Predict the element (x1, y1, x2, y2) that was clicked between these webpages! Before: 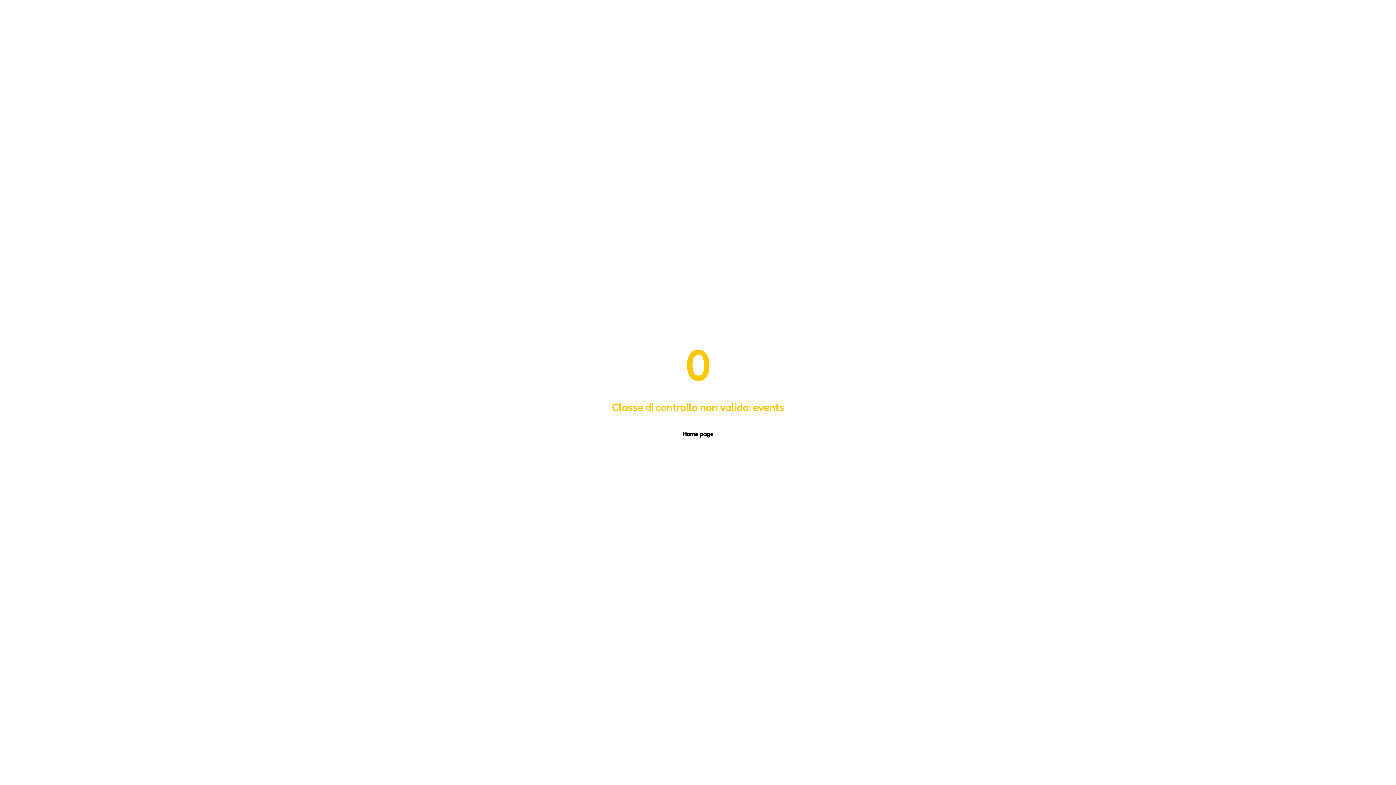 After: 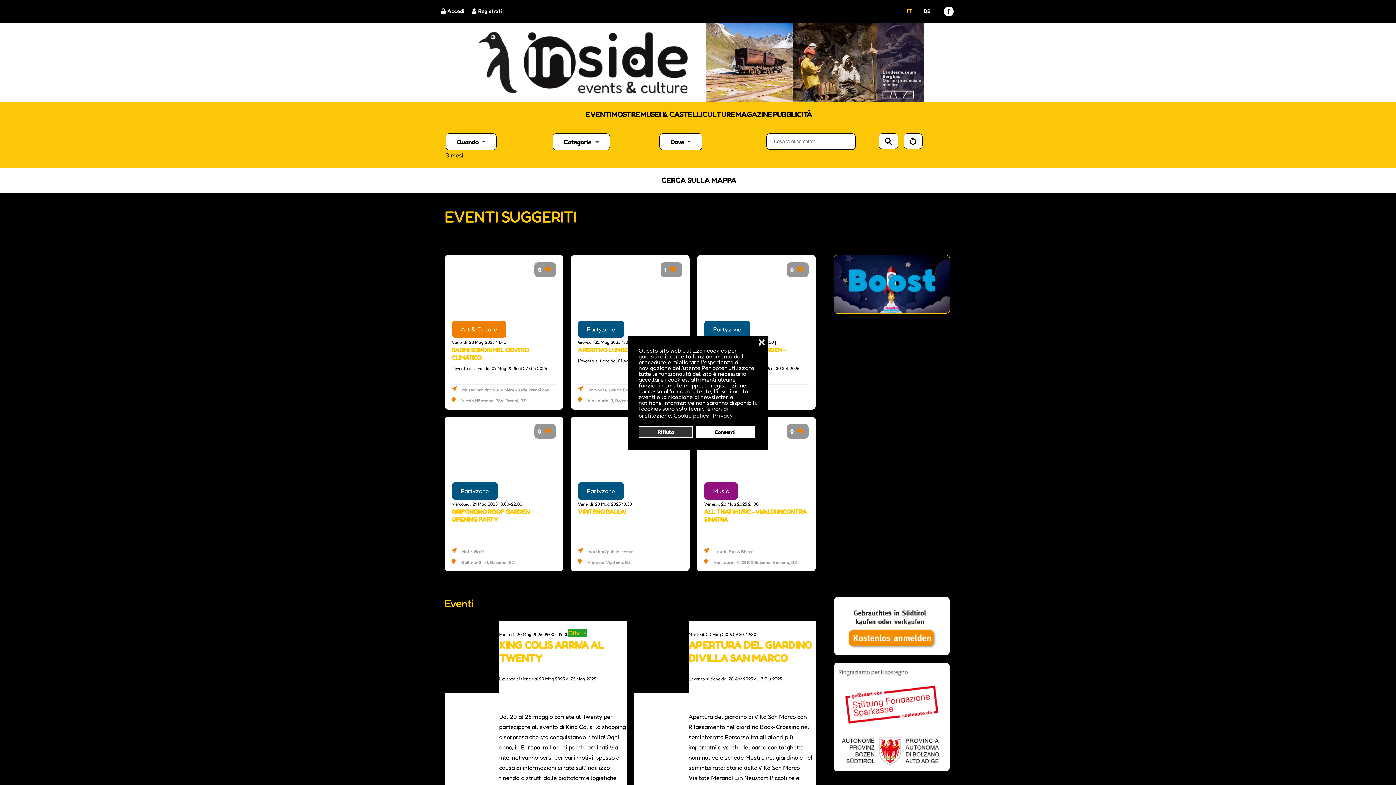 Action: bbox: (674, 424, 722, 442) label: Home page